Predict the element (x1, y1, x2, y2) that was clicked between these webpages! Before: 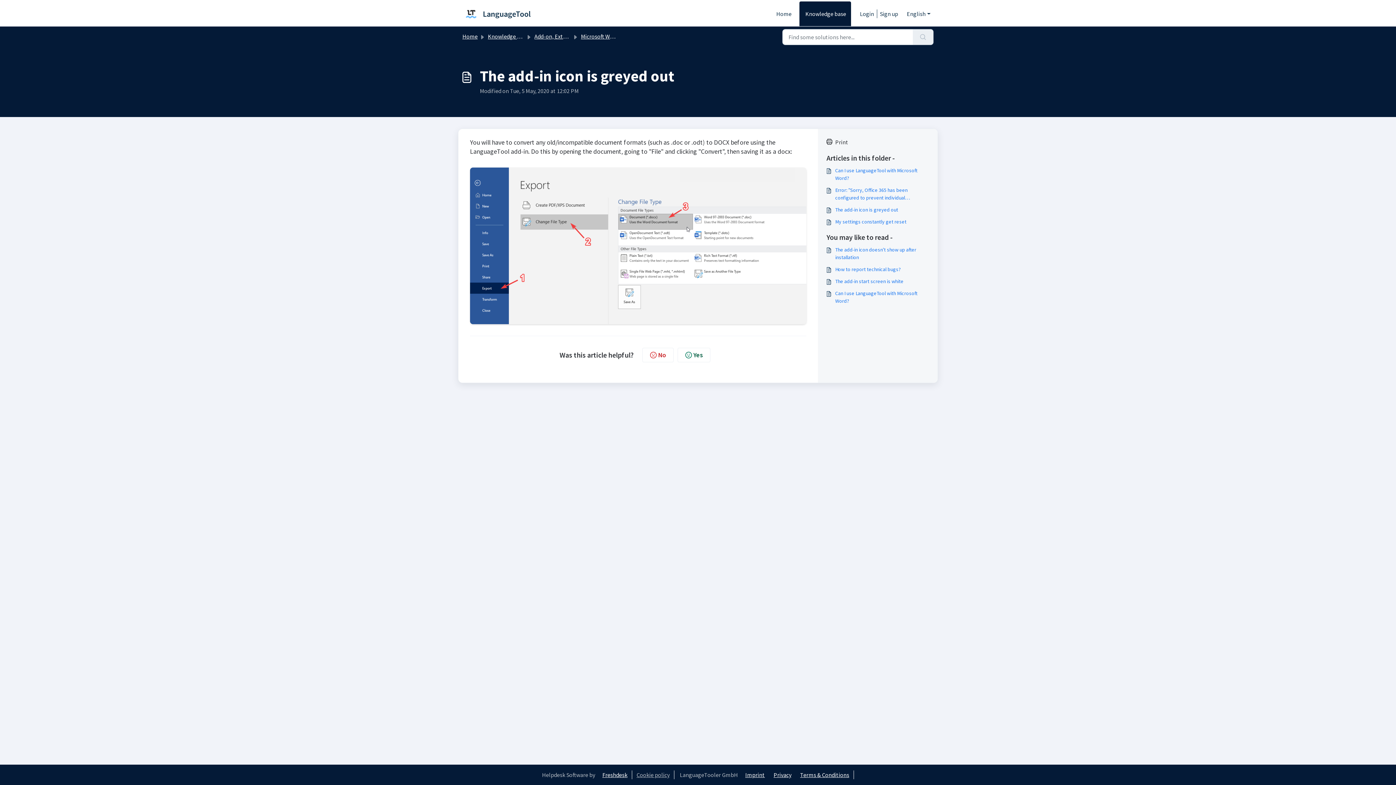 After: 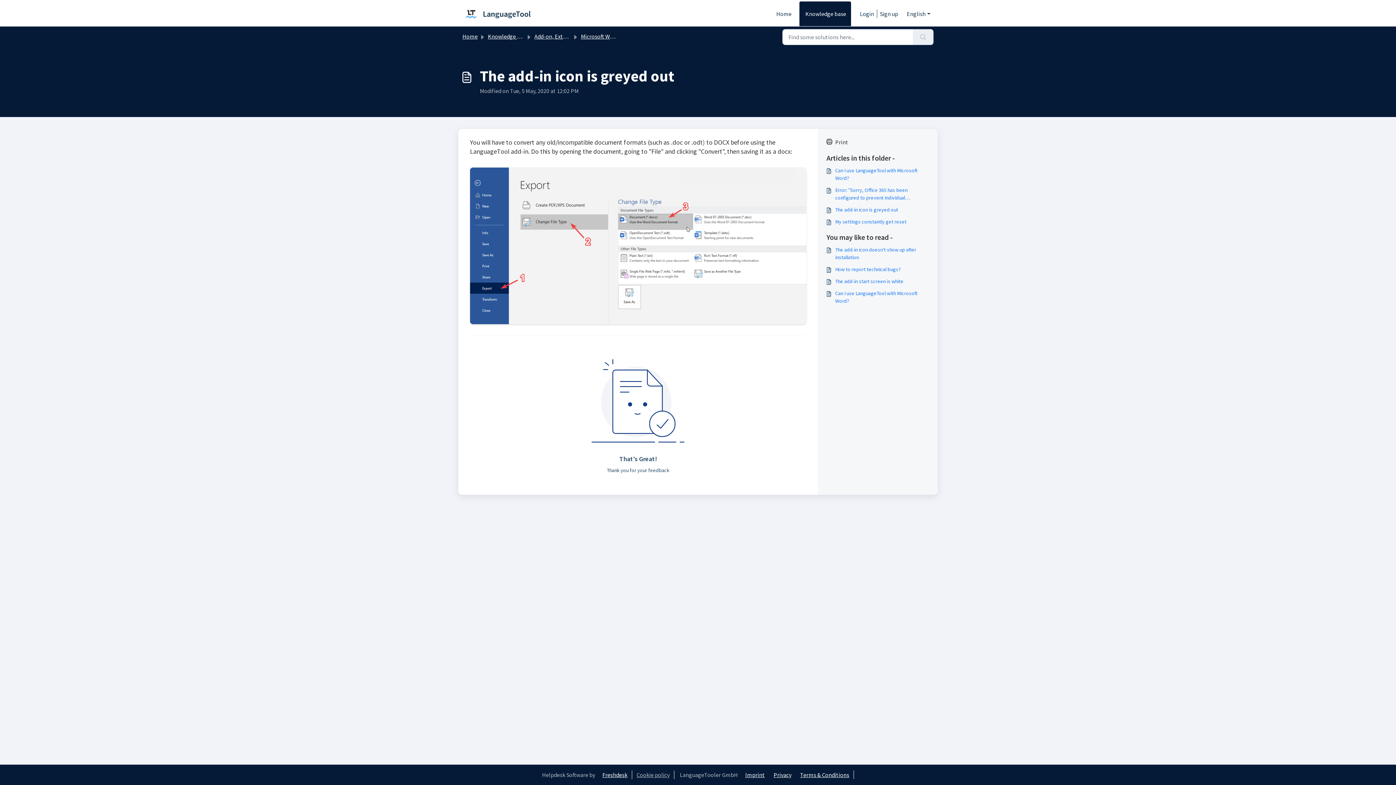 Action: label: Yes bbox: (677, 347, 710, 362)